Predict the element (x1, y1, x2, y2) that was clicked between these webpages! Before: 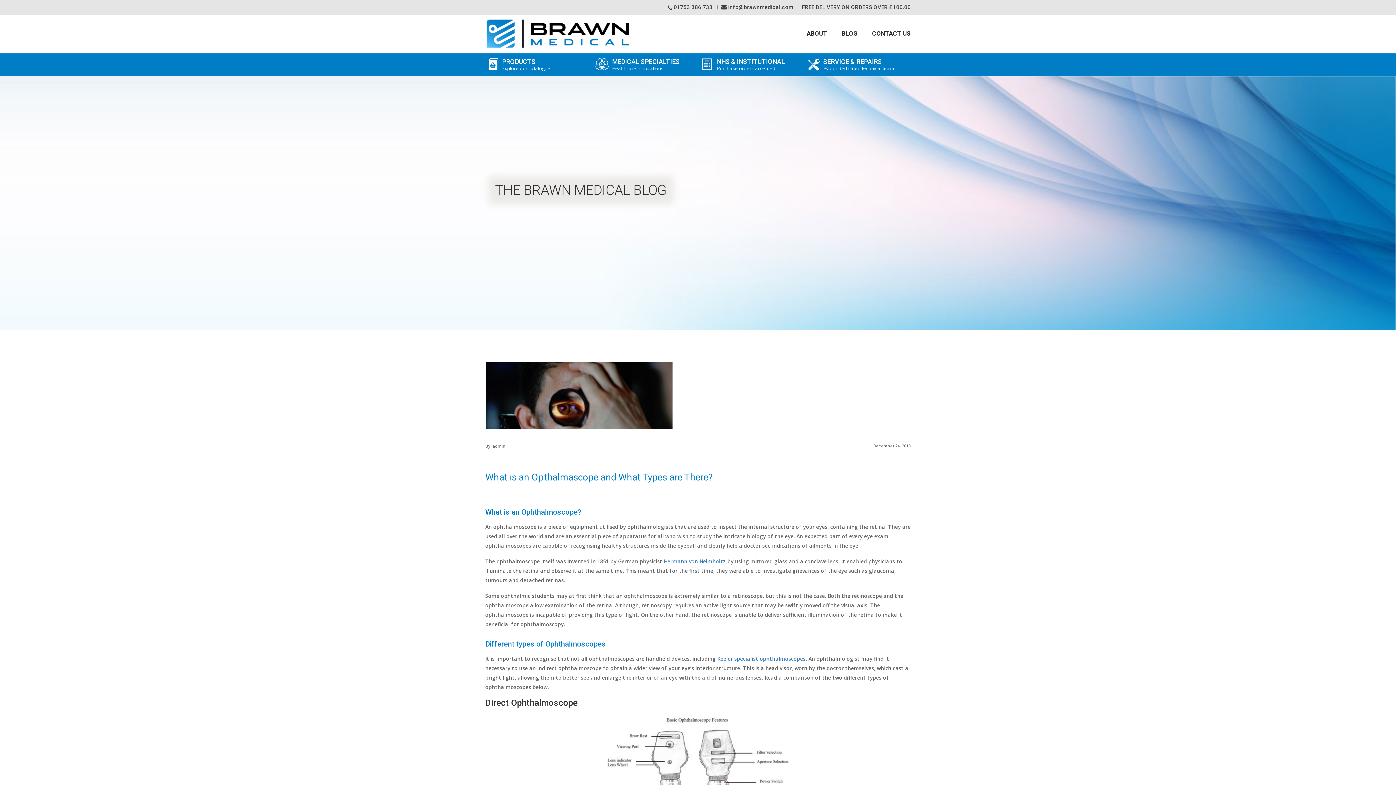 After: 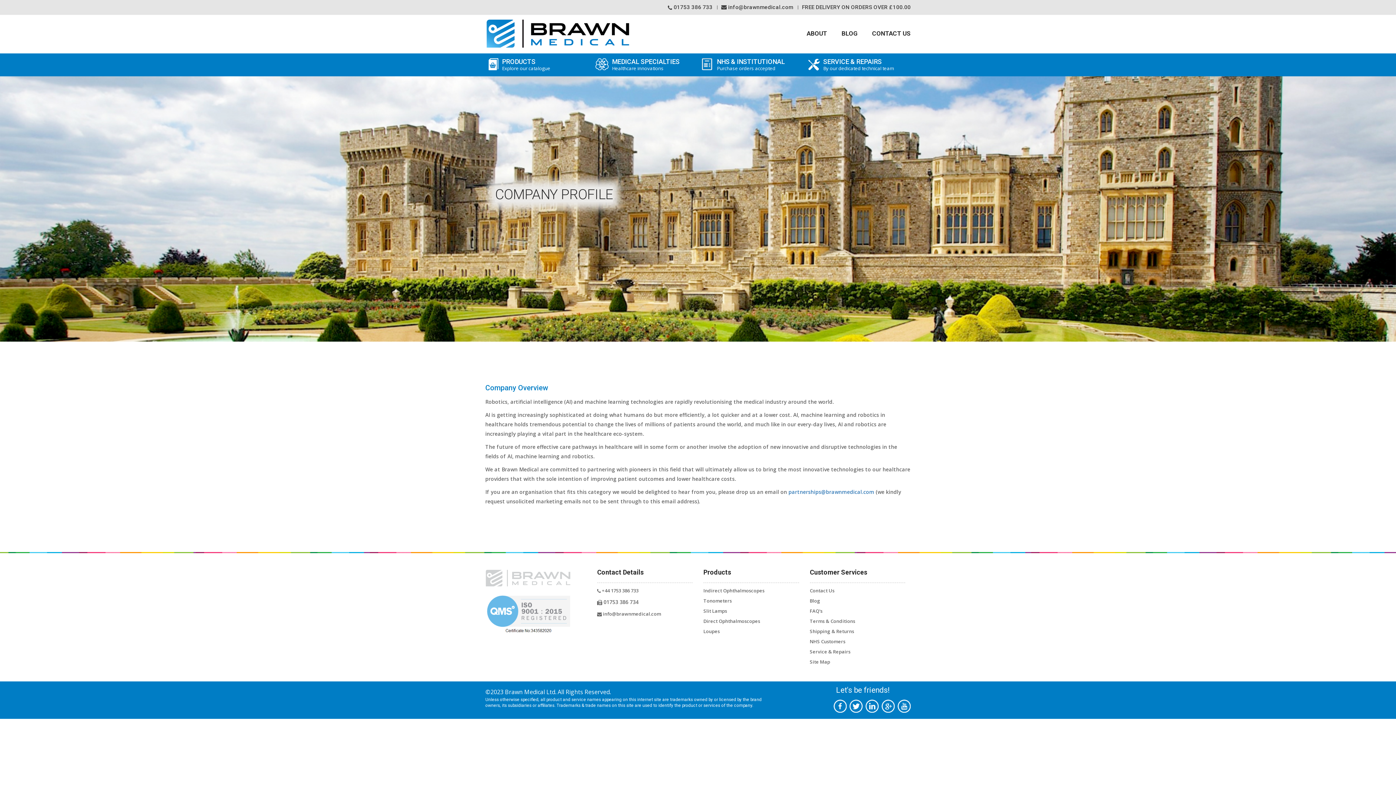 Action: label: ABOUT bbox: (799, 26, 834, 40)